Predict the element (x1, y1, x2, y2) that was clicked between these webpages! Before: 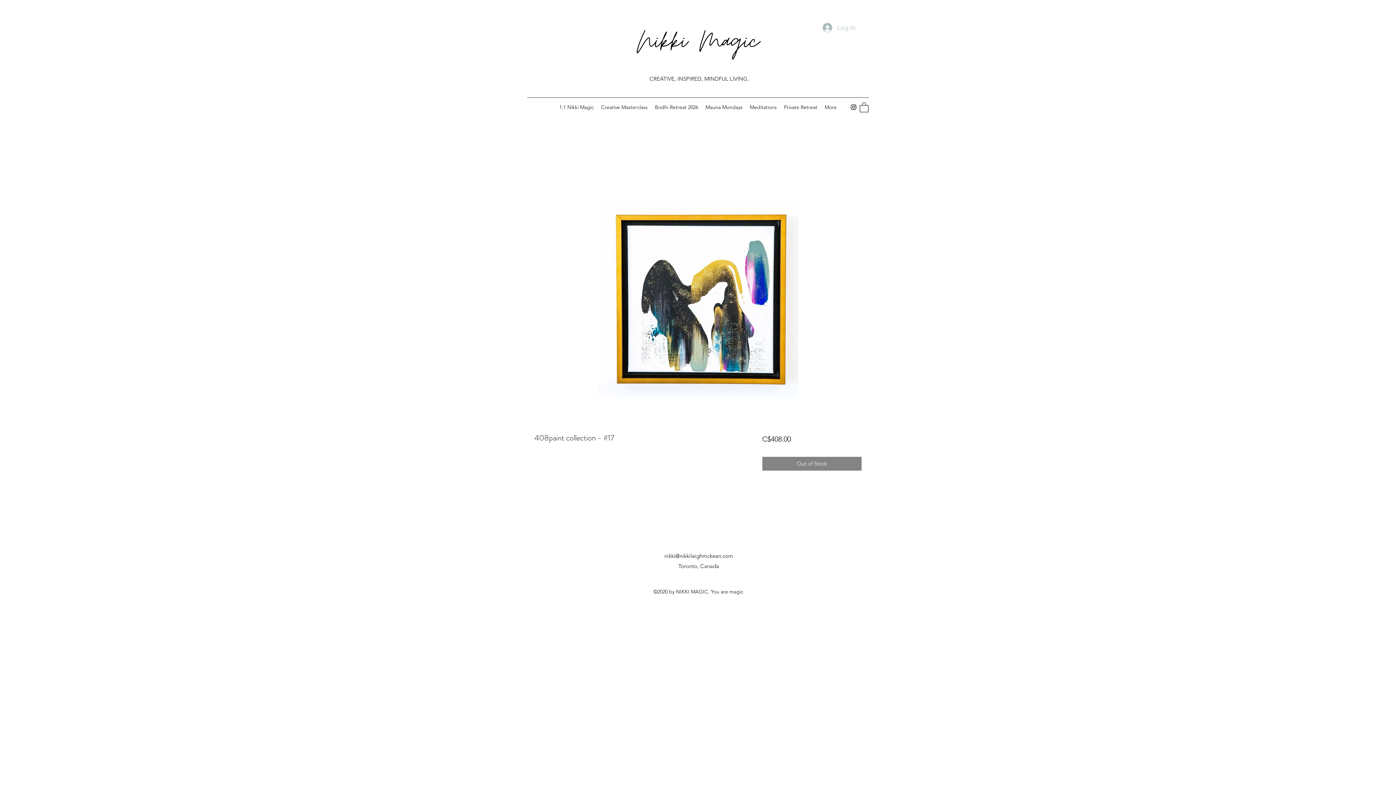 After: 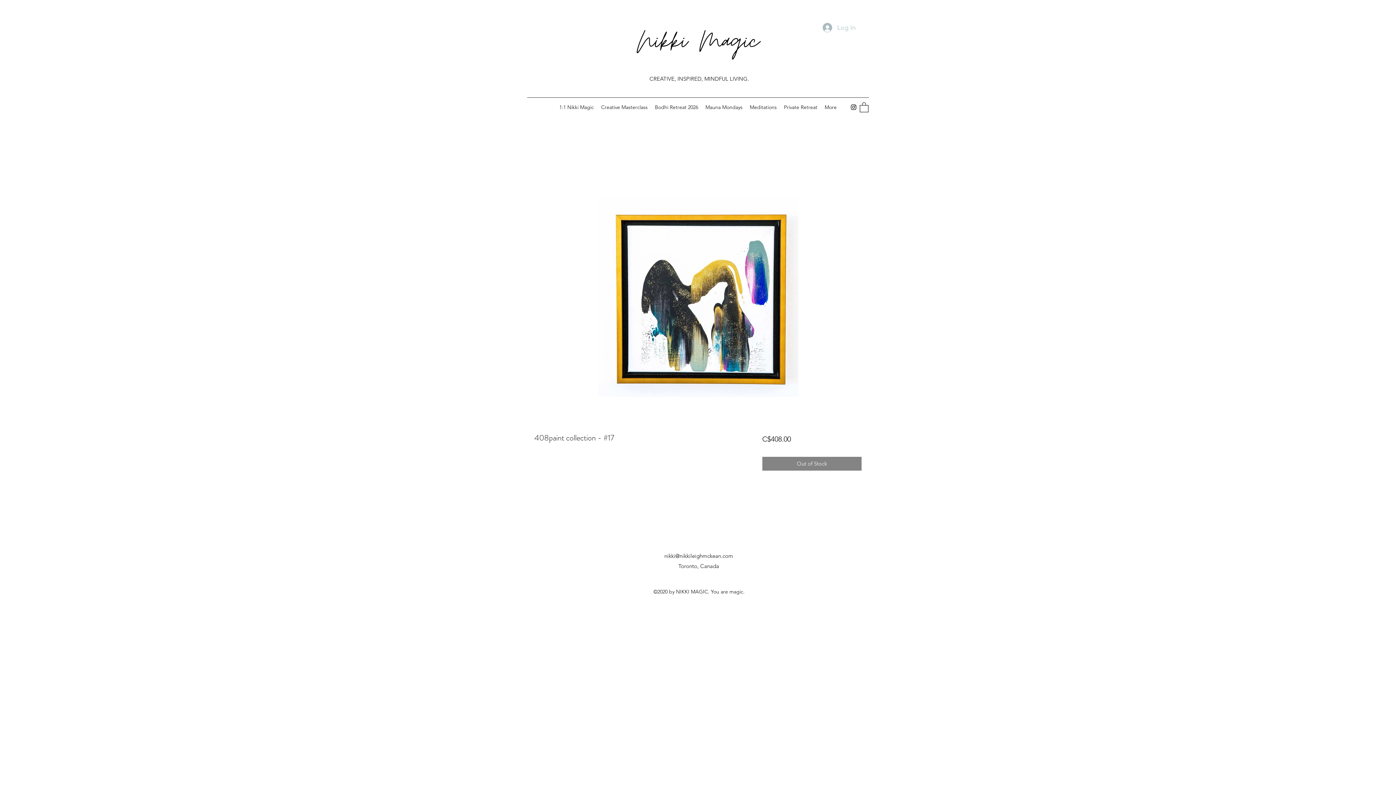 Action: label: nikki@nikkileighmckean.com bbox: (664, 552, 733, 559)